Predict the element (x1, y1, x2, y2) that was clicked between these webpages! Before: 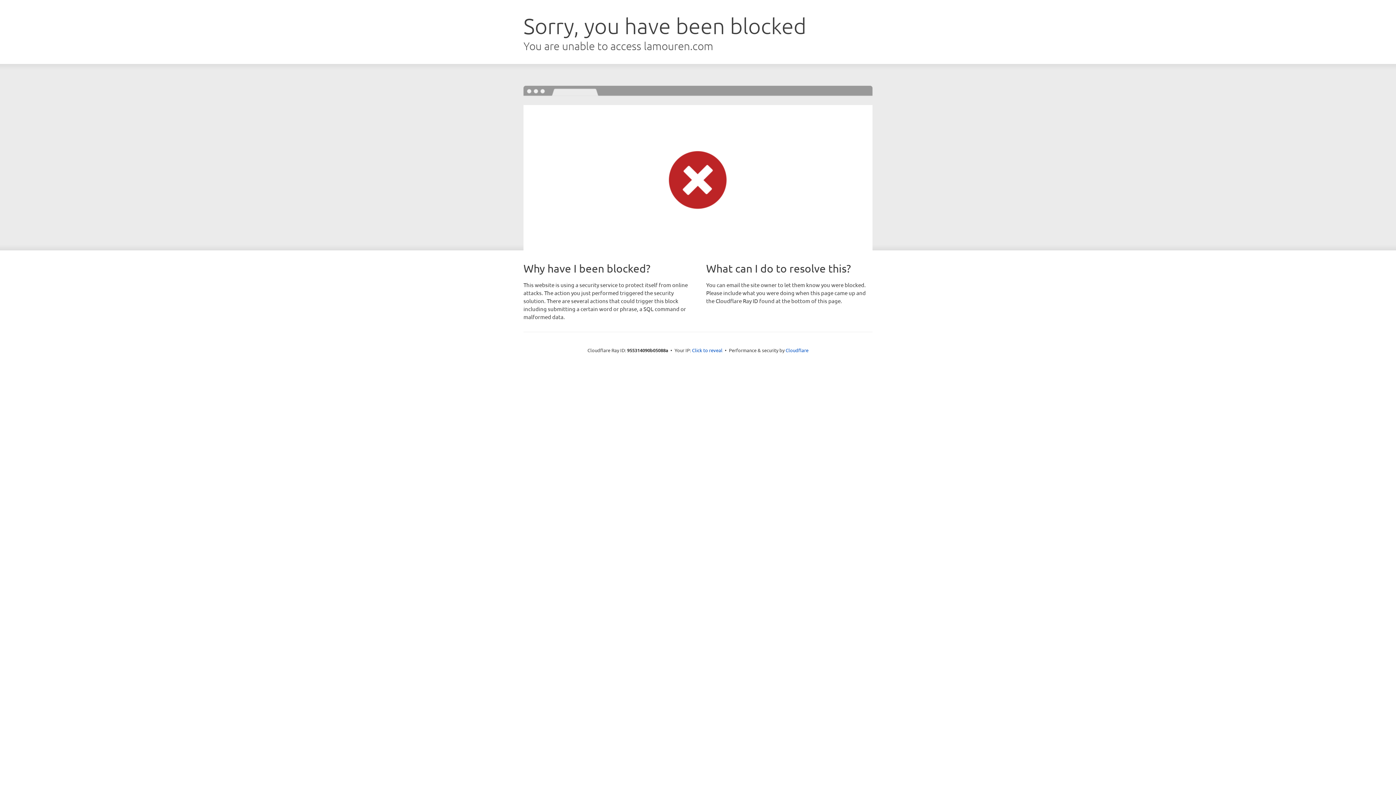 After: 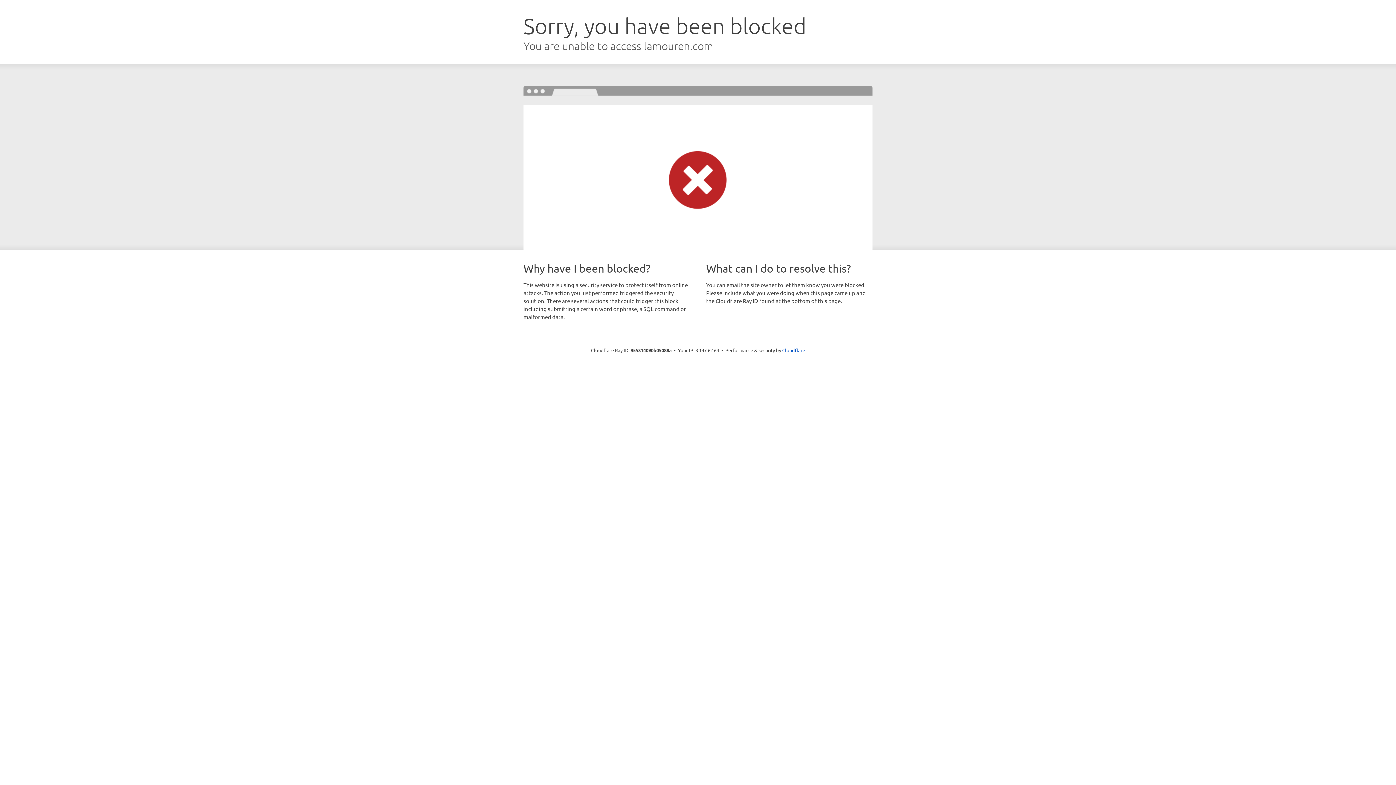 Action: label: Click to reveal bbox: (692, 346, 722, 353)